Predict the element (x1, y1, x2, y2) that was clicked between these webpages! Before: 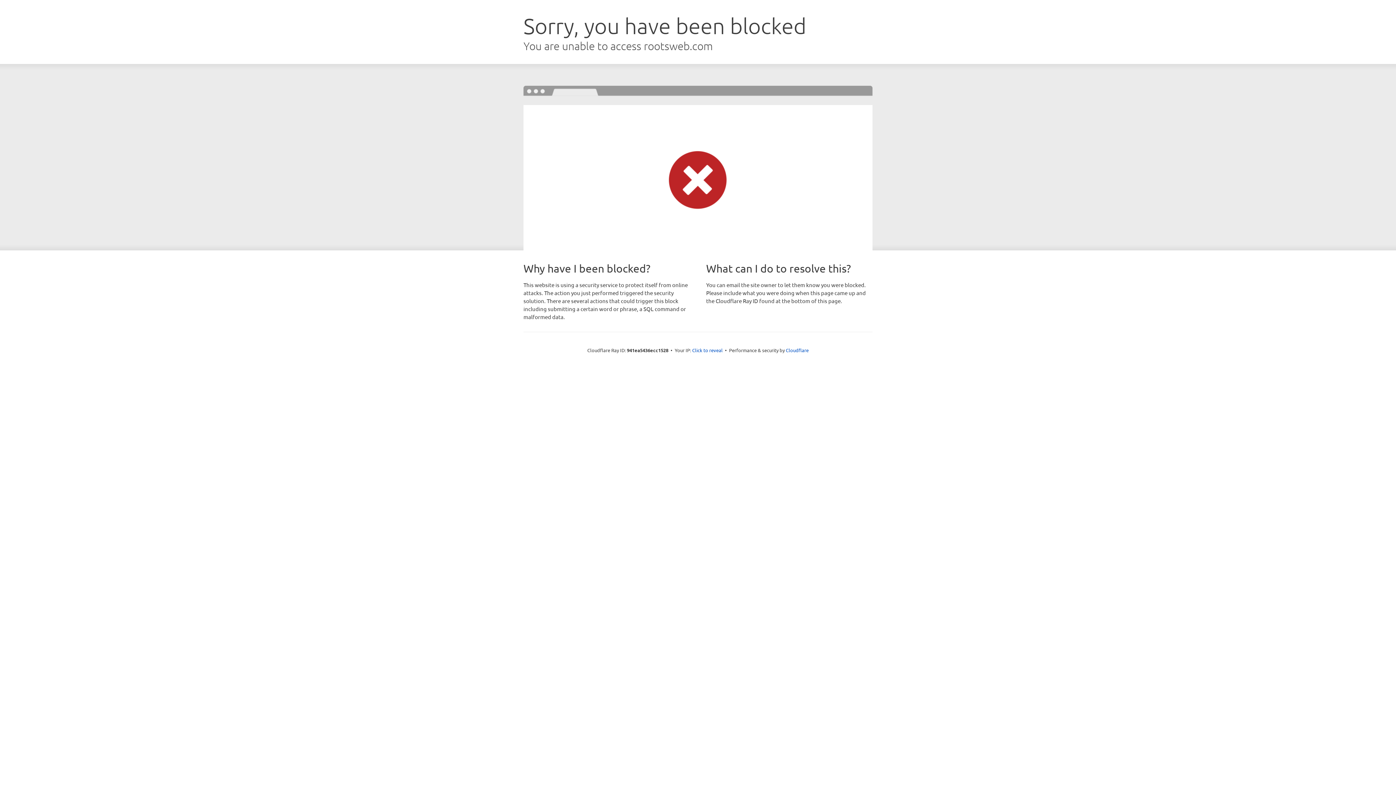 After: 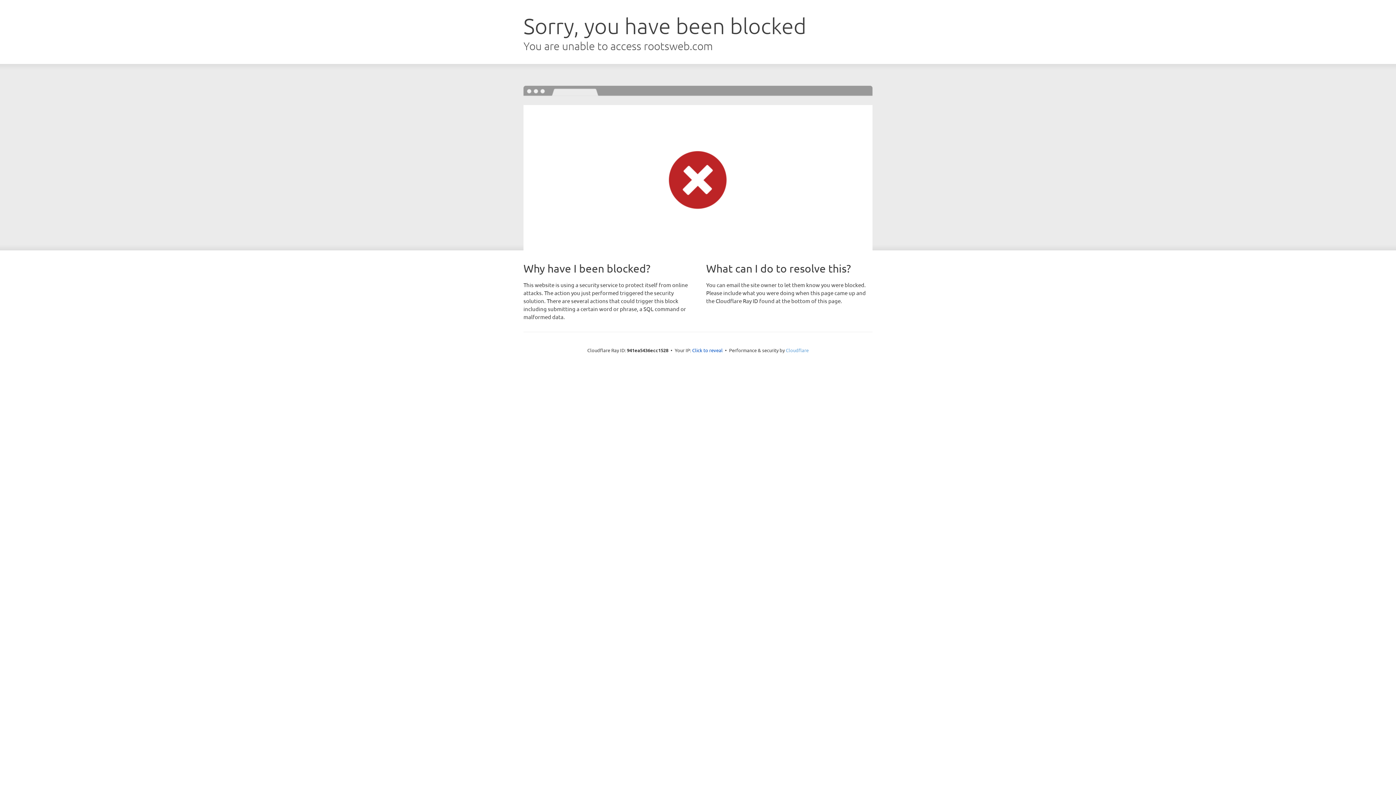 Action: bbox: (786, 347, 808, 353) label: Cloudflare